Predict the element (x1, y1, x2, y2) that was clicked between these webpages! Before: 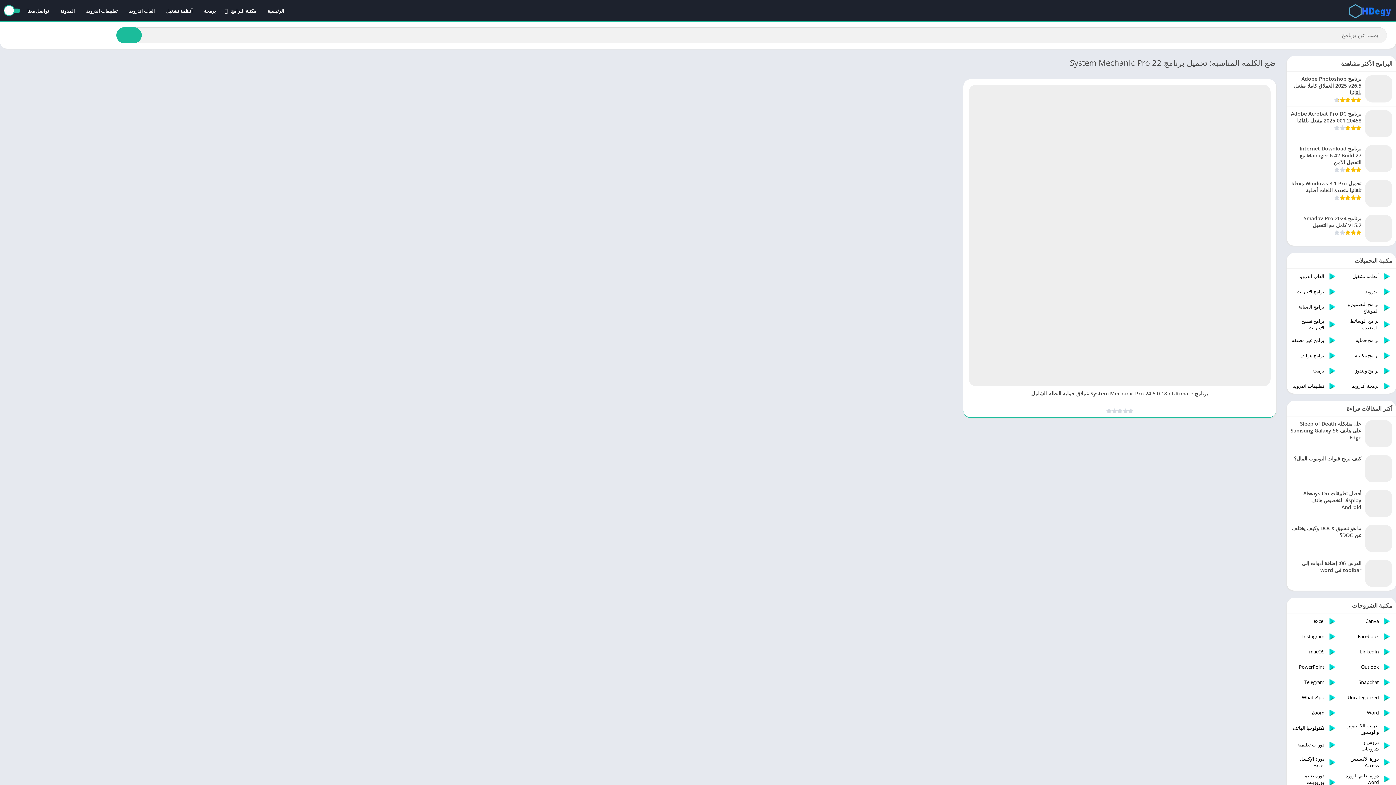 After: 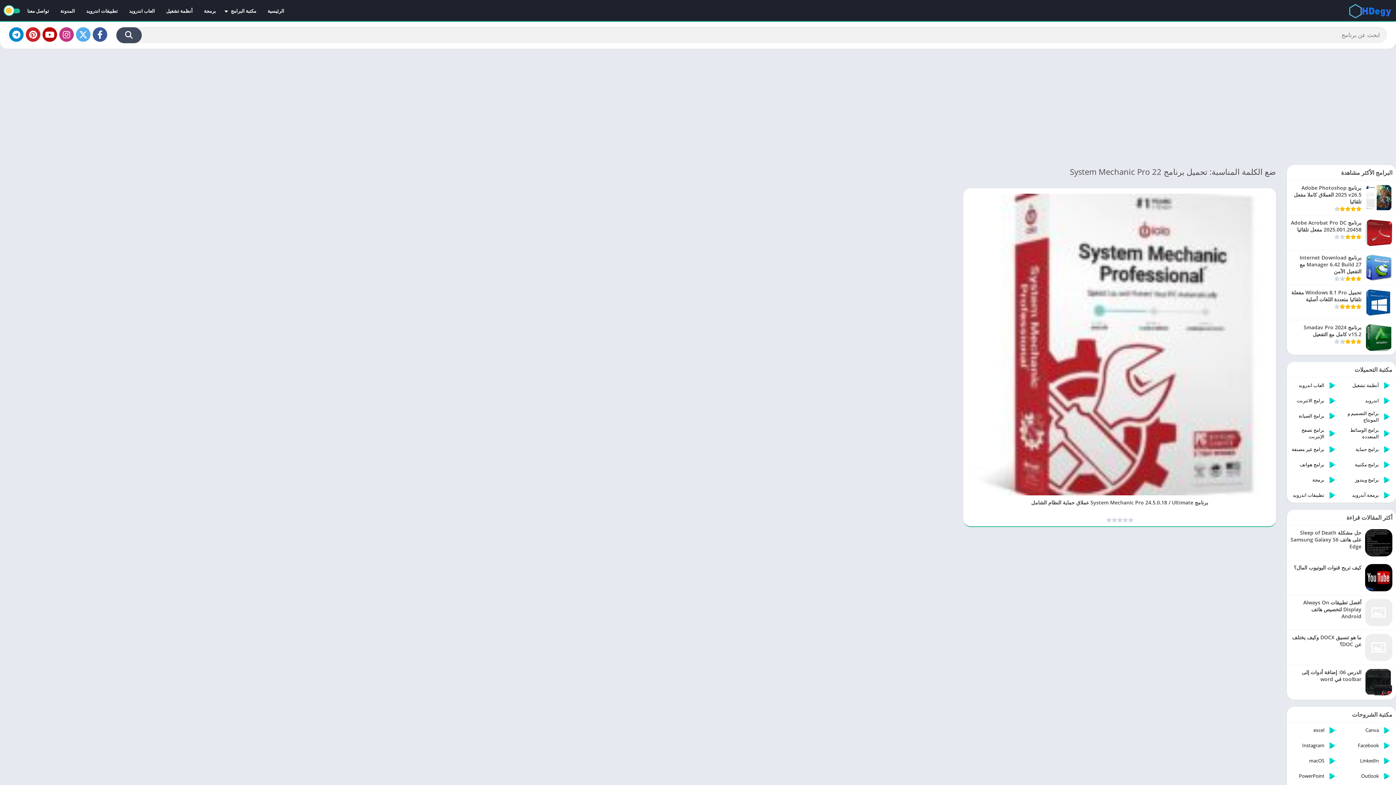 Action: bbox: (116, 27, 141, 43) label: Search